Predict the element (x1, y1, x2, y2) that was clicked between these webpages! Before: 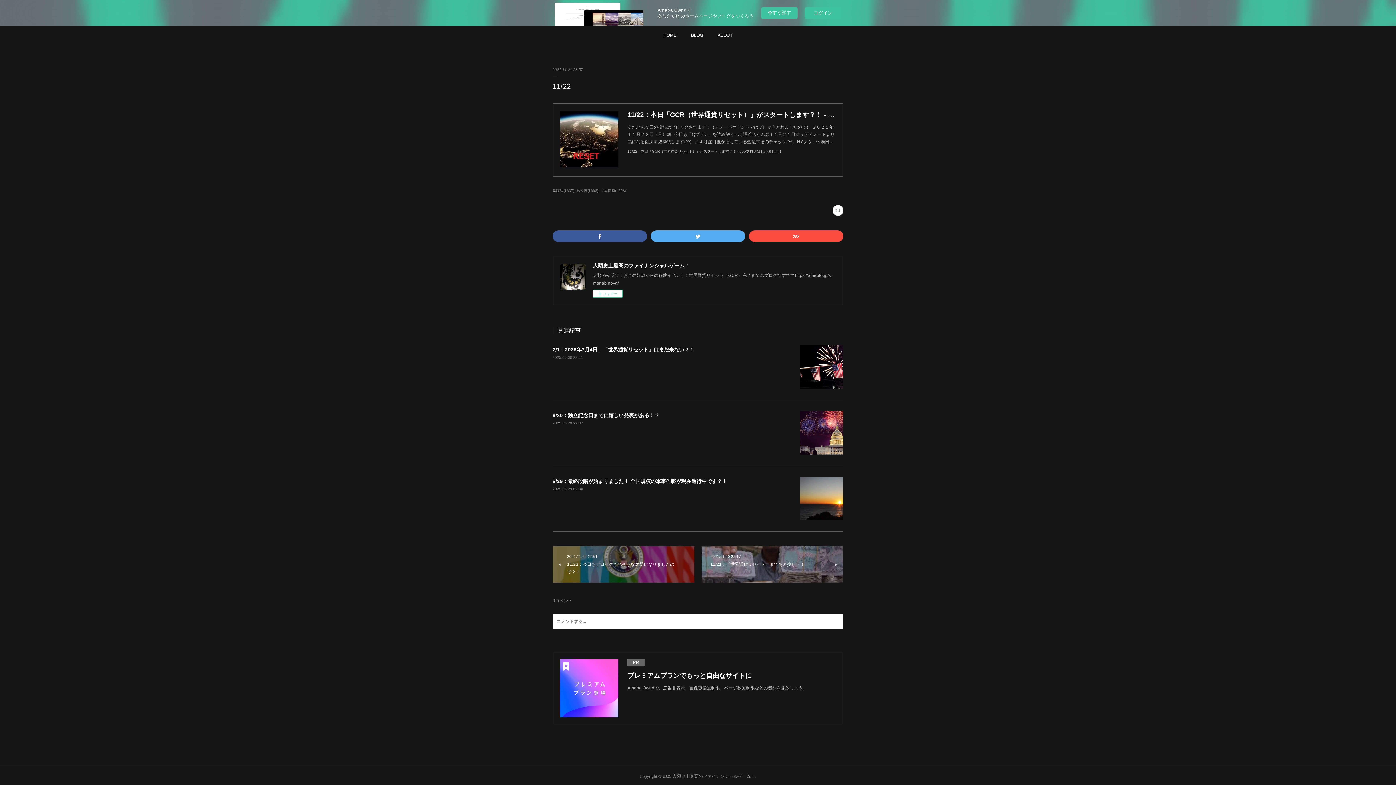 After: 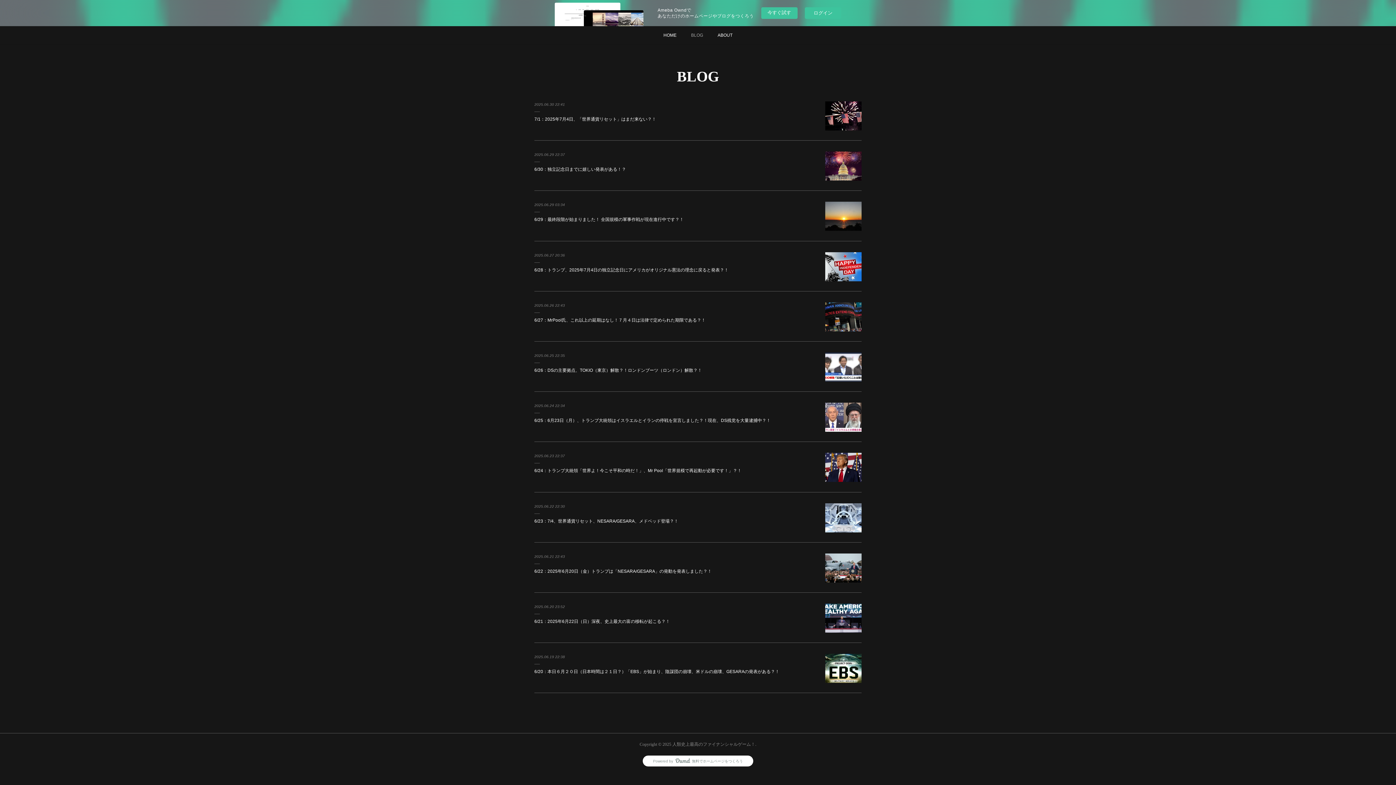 Action: label: BLOG bbox: (684, 26, 710, 44)